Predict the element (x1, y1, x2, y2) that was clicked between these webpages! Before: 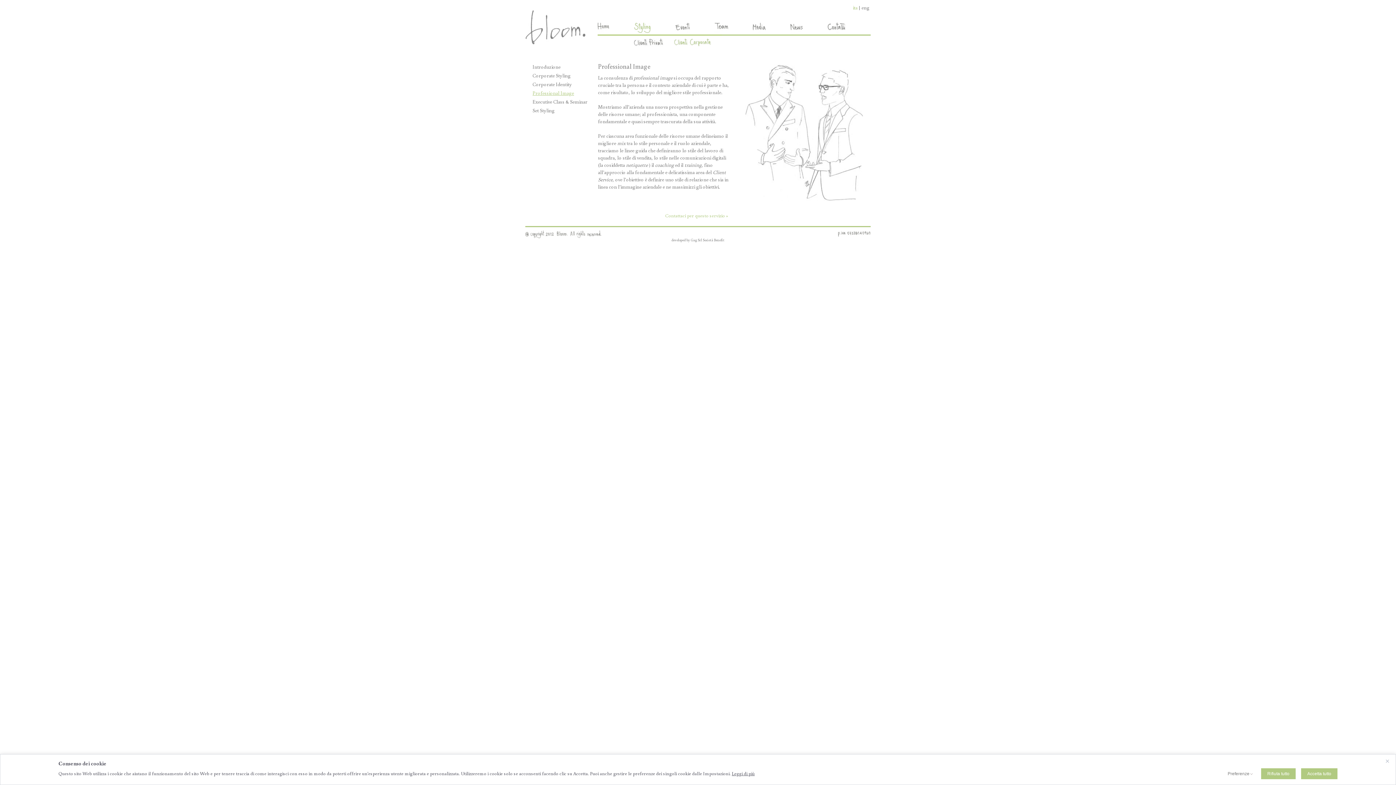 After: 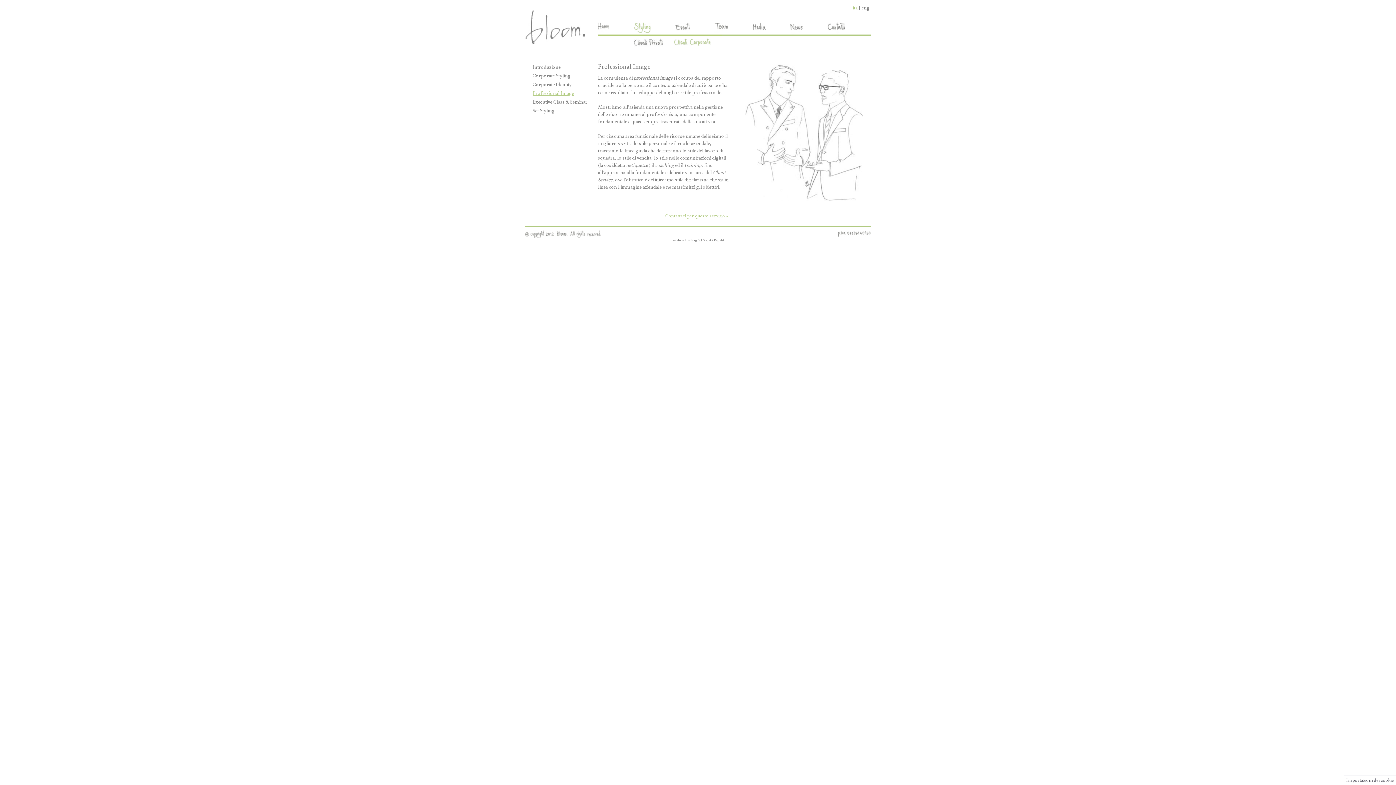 Action: label: Rifiuta tutto bbox: (1261, 768, 1296, 779)